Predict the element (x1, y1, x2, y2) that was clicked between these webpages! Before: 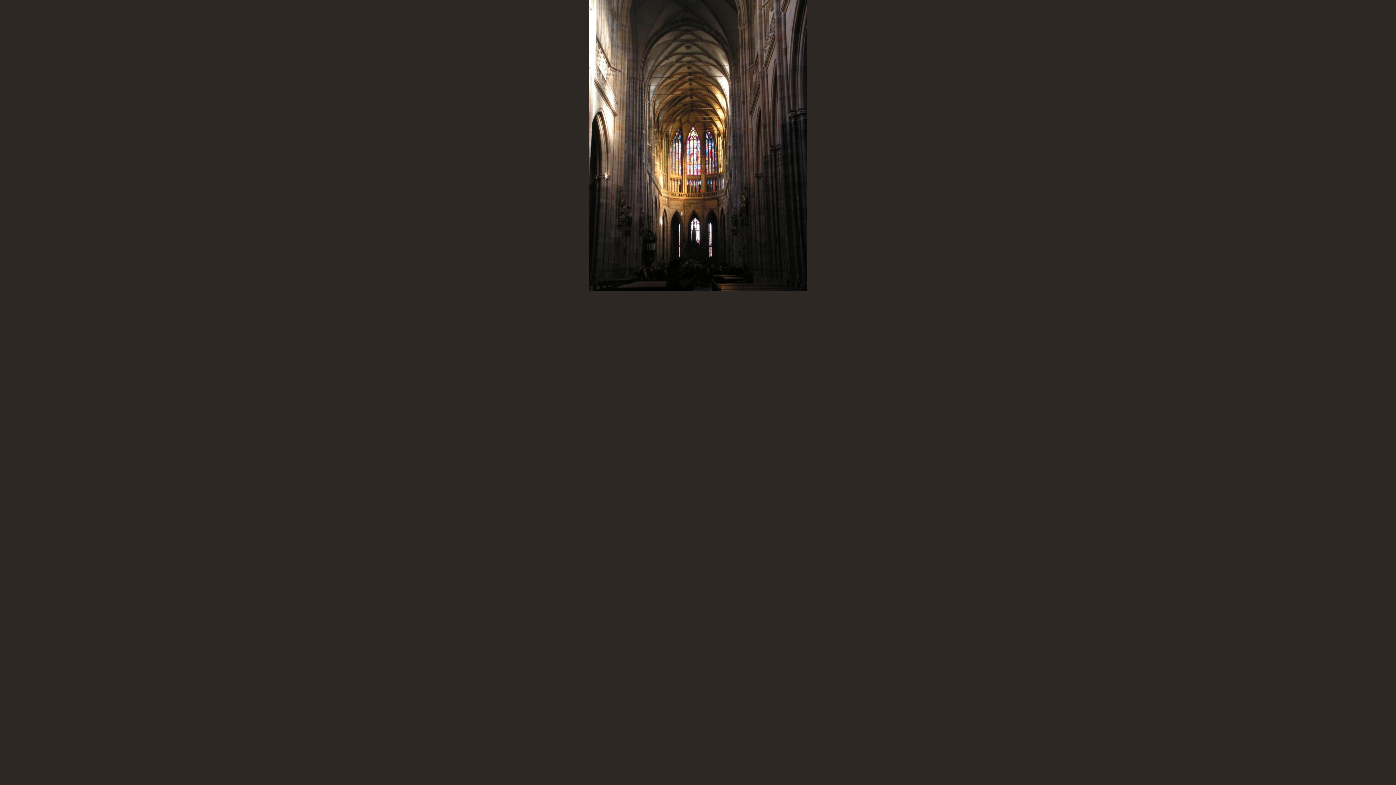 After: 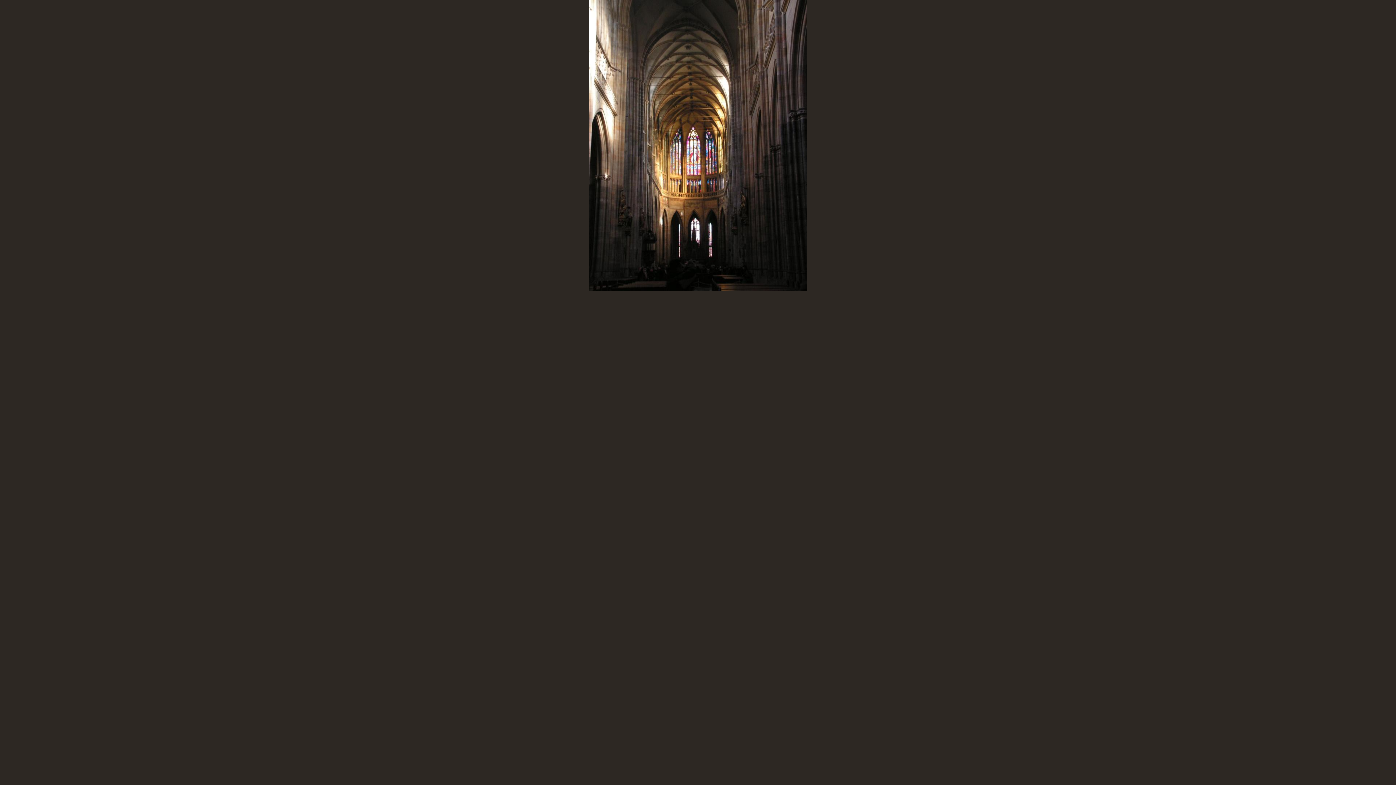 Action: bbox: (589, 286, 807, 292)